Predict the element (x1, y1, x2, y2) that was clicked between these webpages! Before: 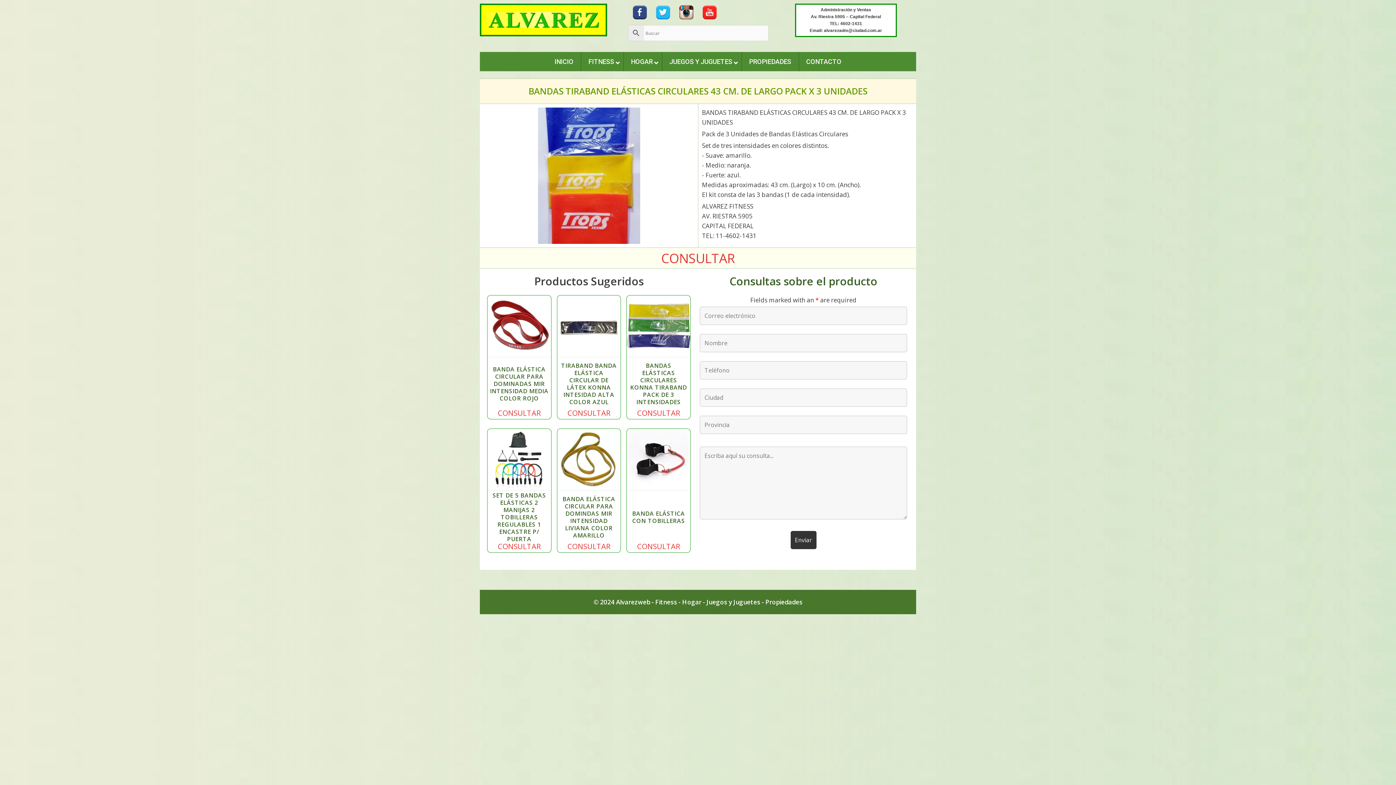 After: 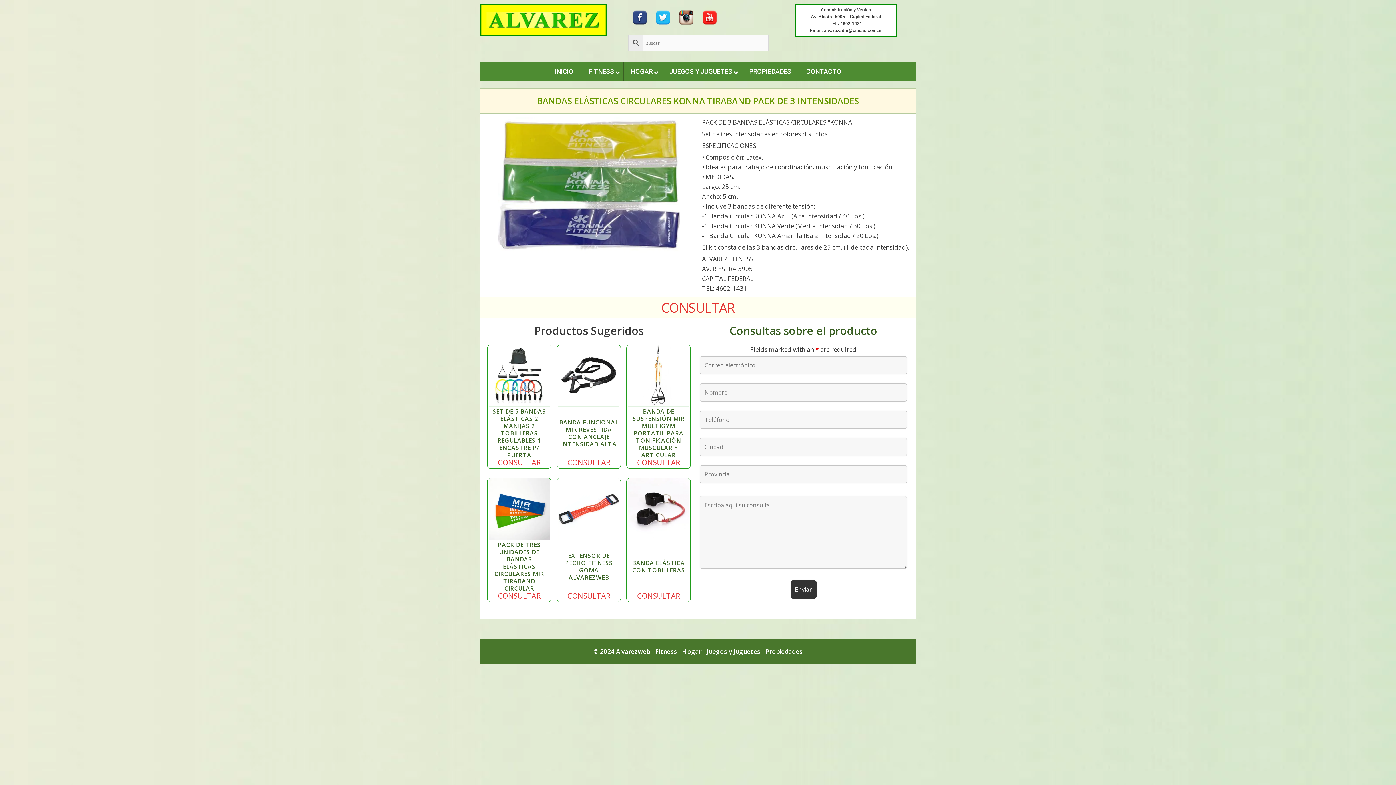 Action: label: BANDAS ELÁSTICAS CIRCULARES KONNA TIRABAND PACK DE 3 INTENSIDADES
CONSULTAR bbox: (627, 295, 690, 419)